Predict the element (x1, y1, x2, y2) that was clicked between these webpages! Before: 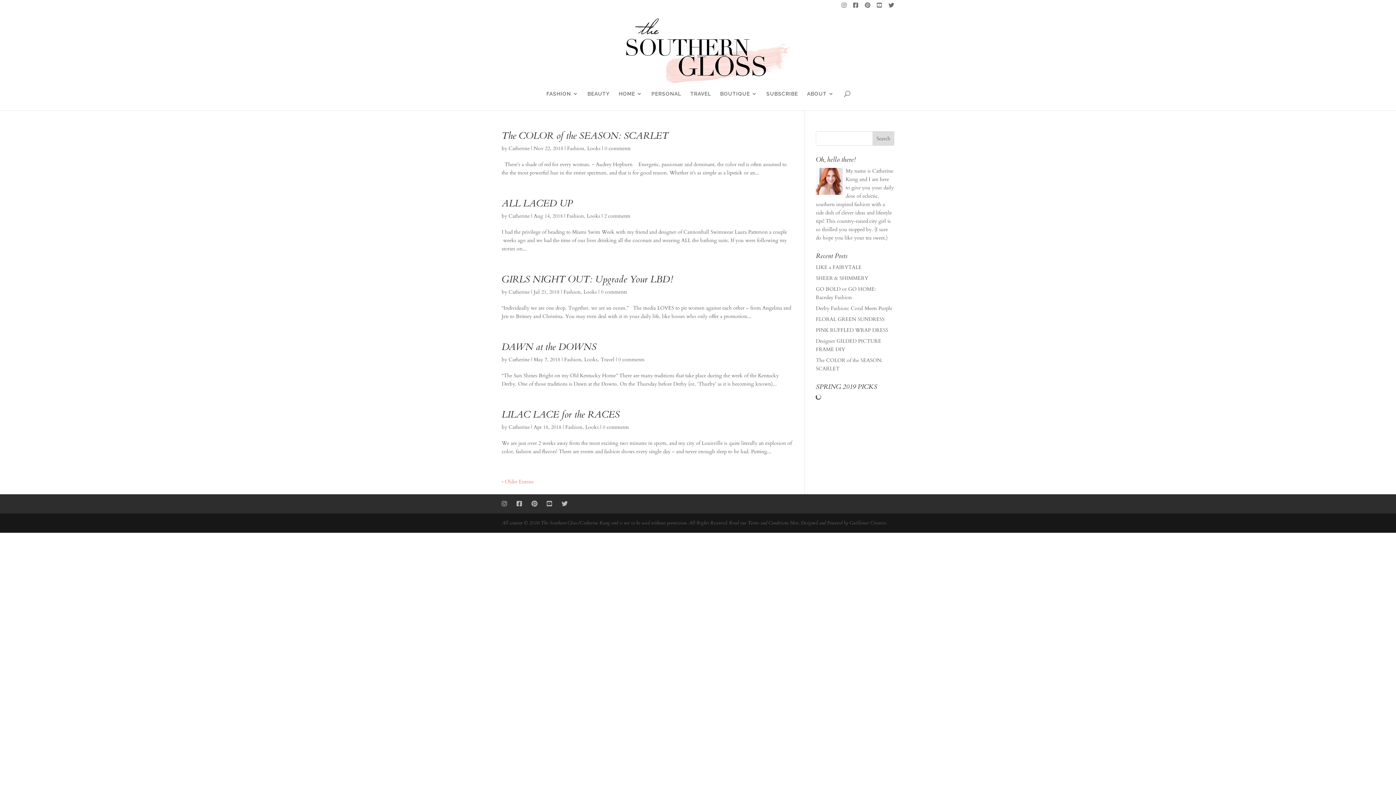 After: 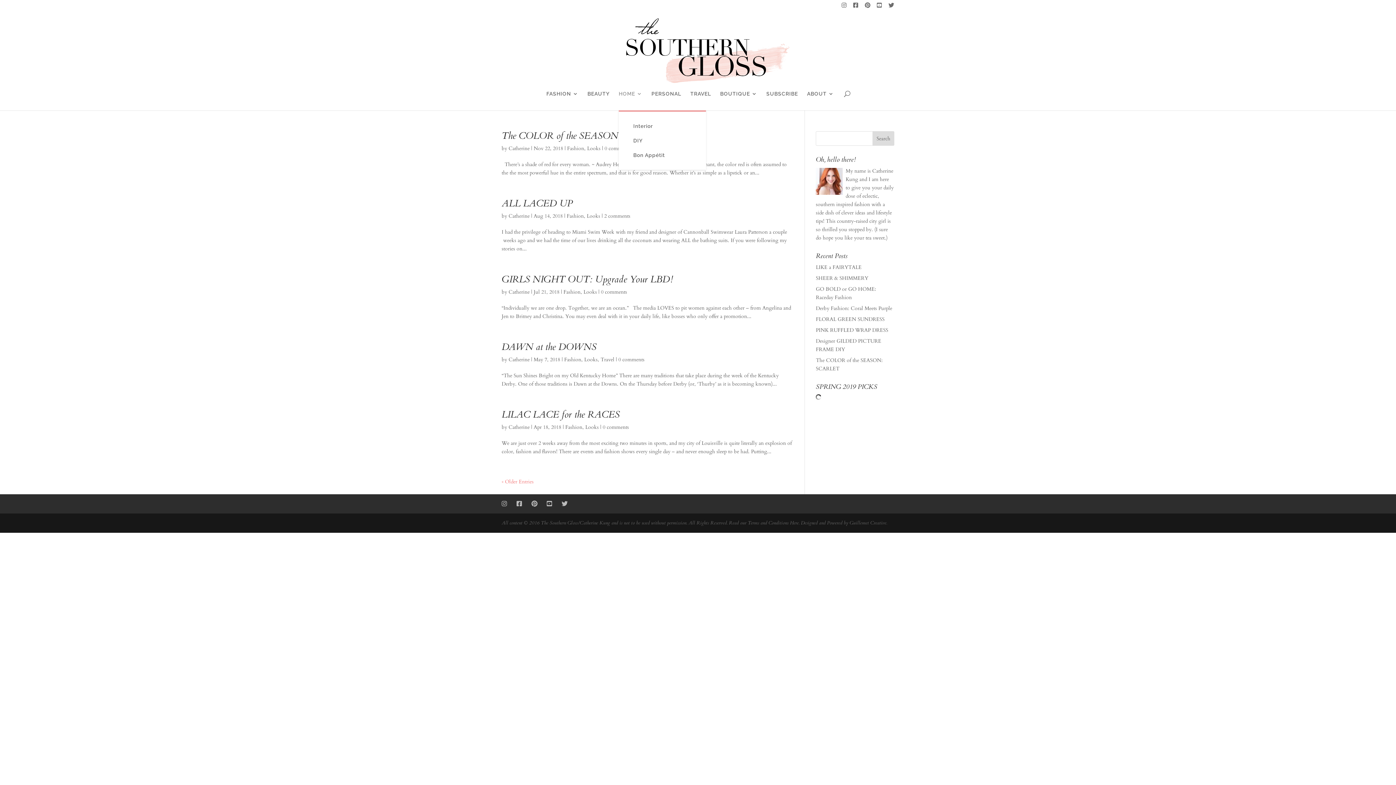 Action: label: HOME bbox: (618, 91, 642, 110)